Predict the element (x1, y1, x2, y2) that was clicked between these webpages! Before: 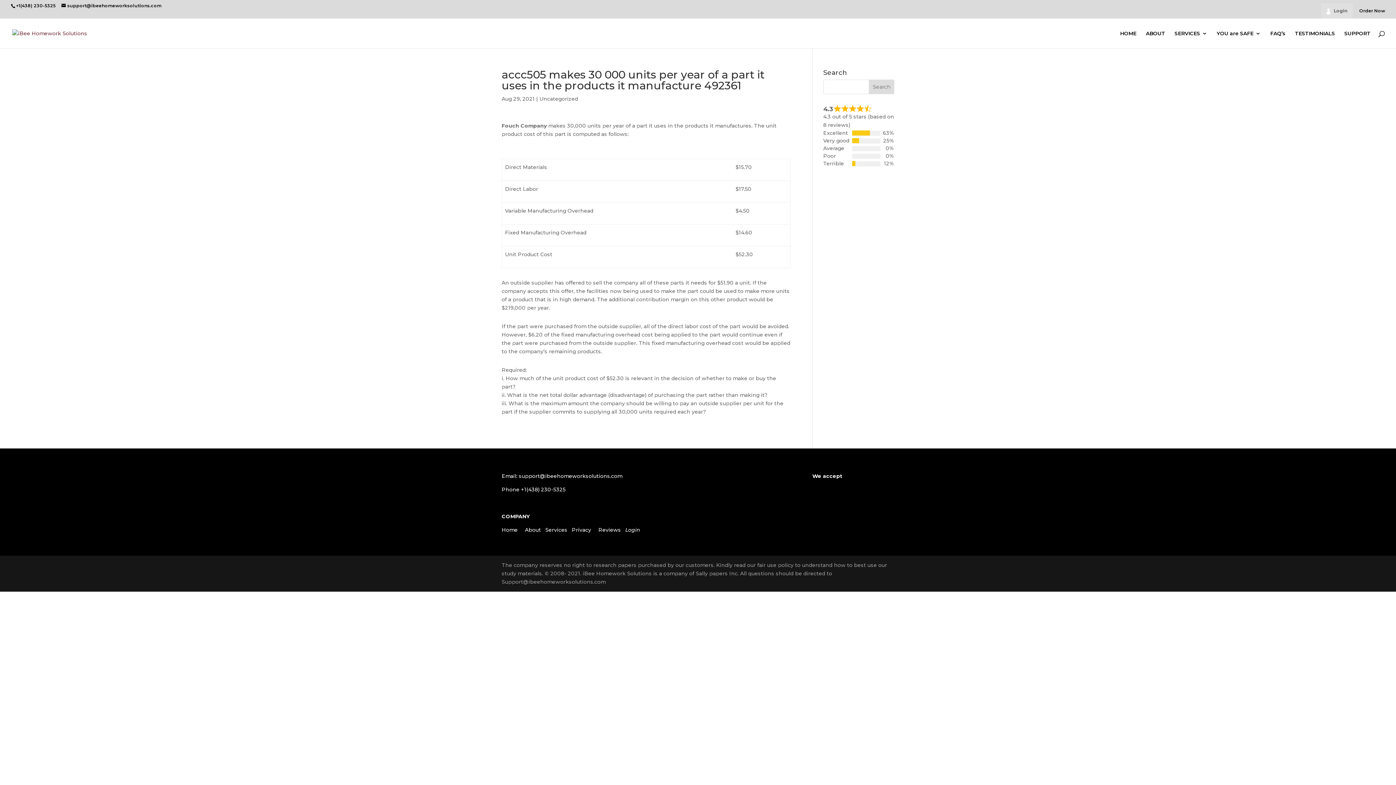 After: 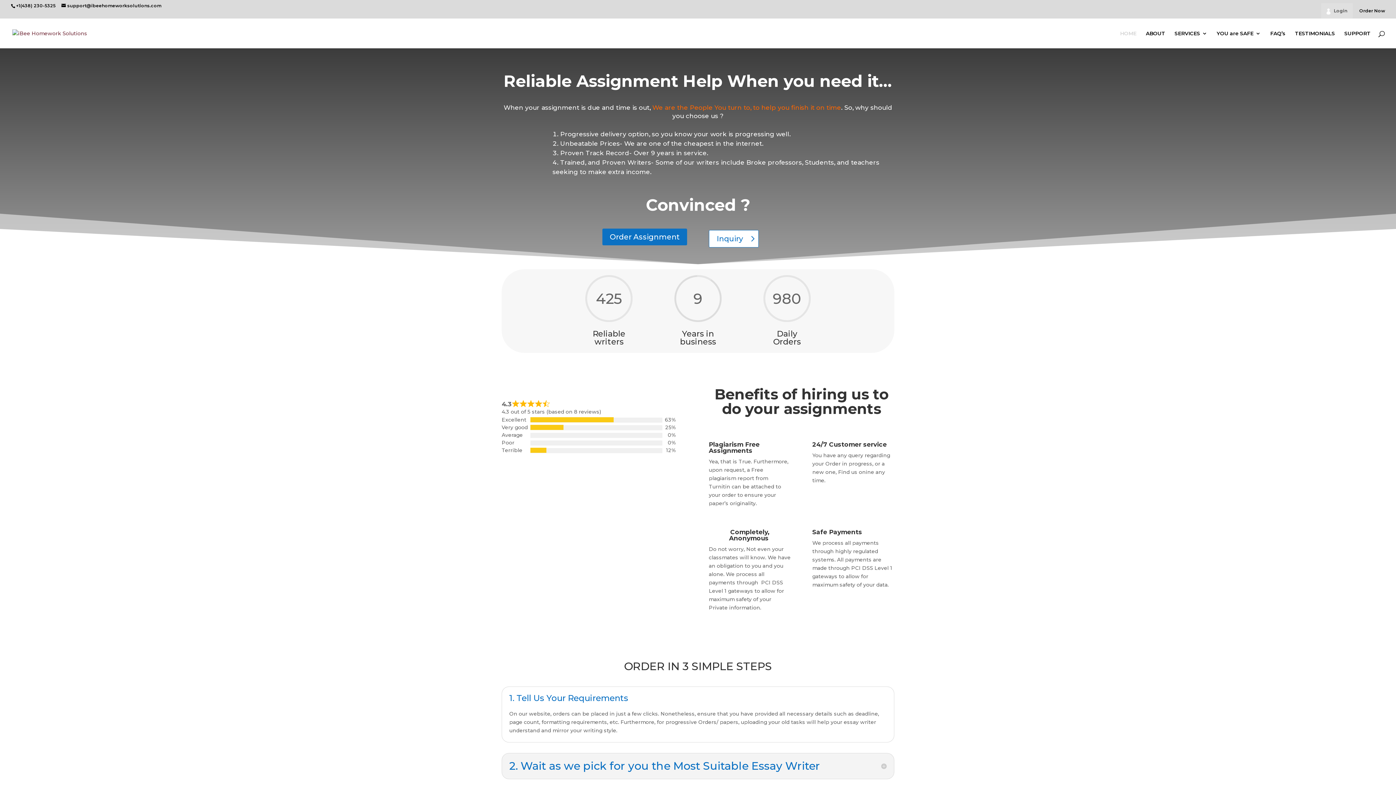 Action: label: Home bbox: (501, 526, 517, 533)